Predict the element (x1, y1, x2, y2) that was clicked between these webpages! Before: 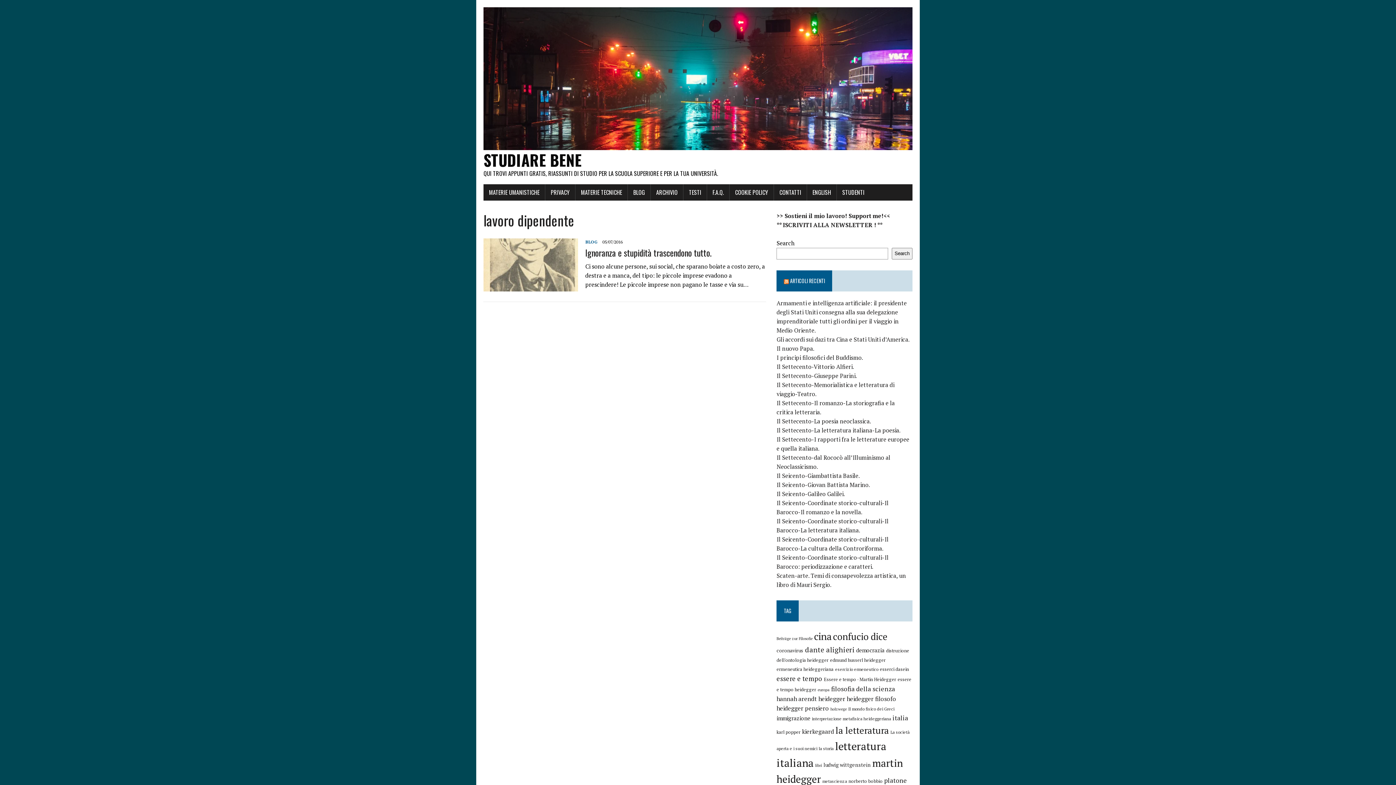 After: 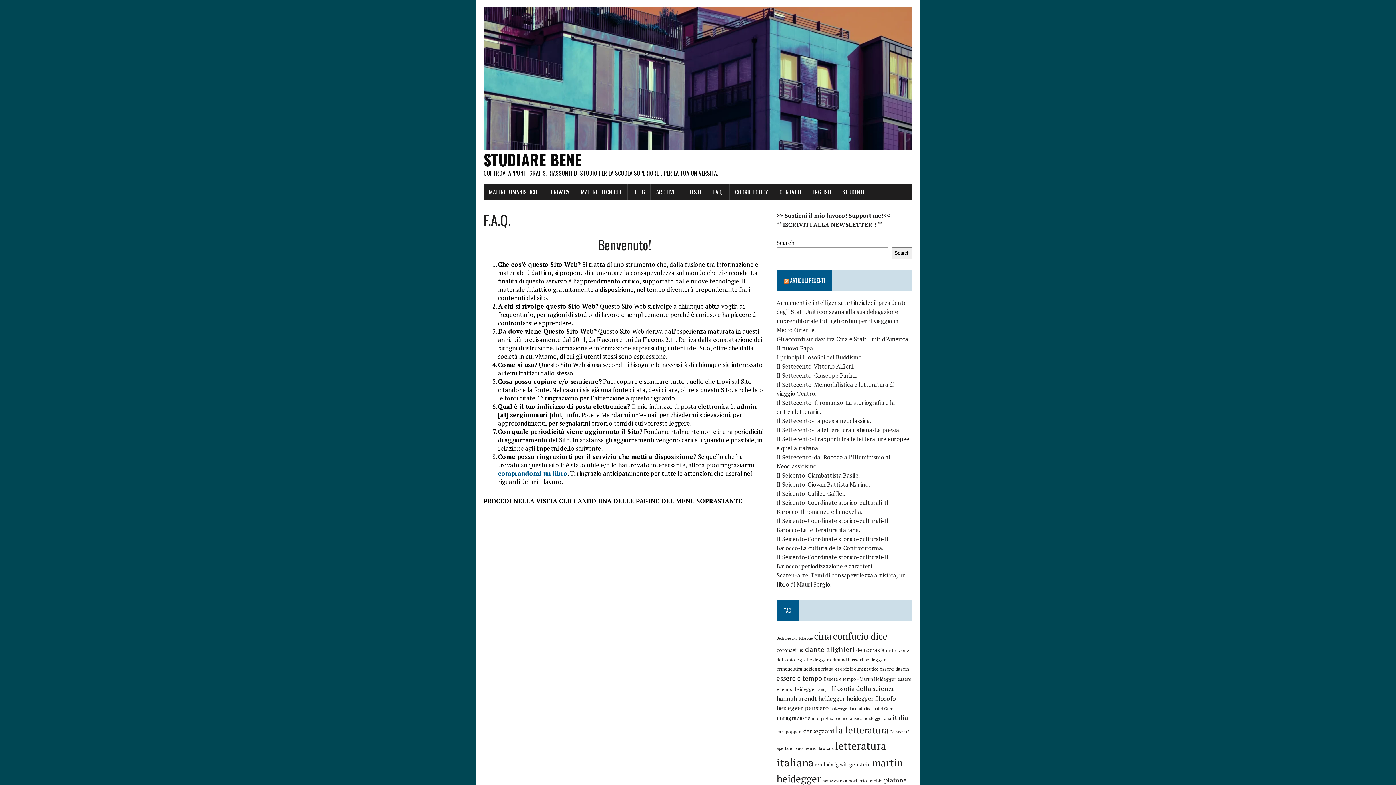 Action: bbox: (707, 184, 729, 200) label: F.A.Q.